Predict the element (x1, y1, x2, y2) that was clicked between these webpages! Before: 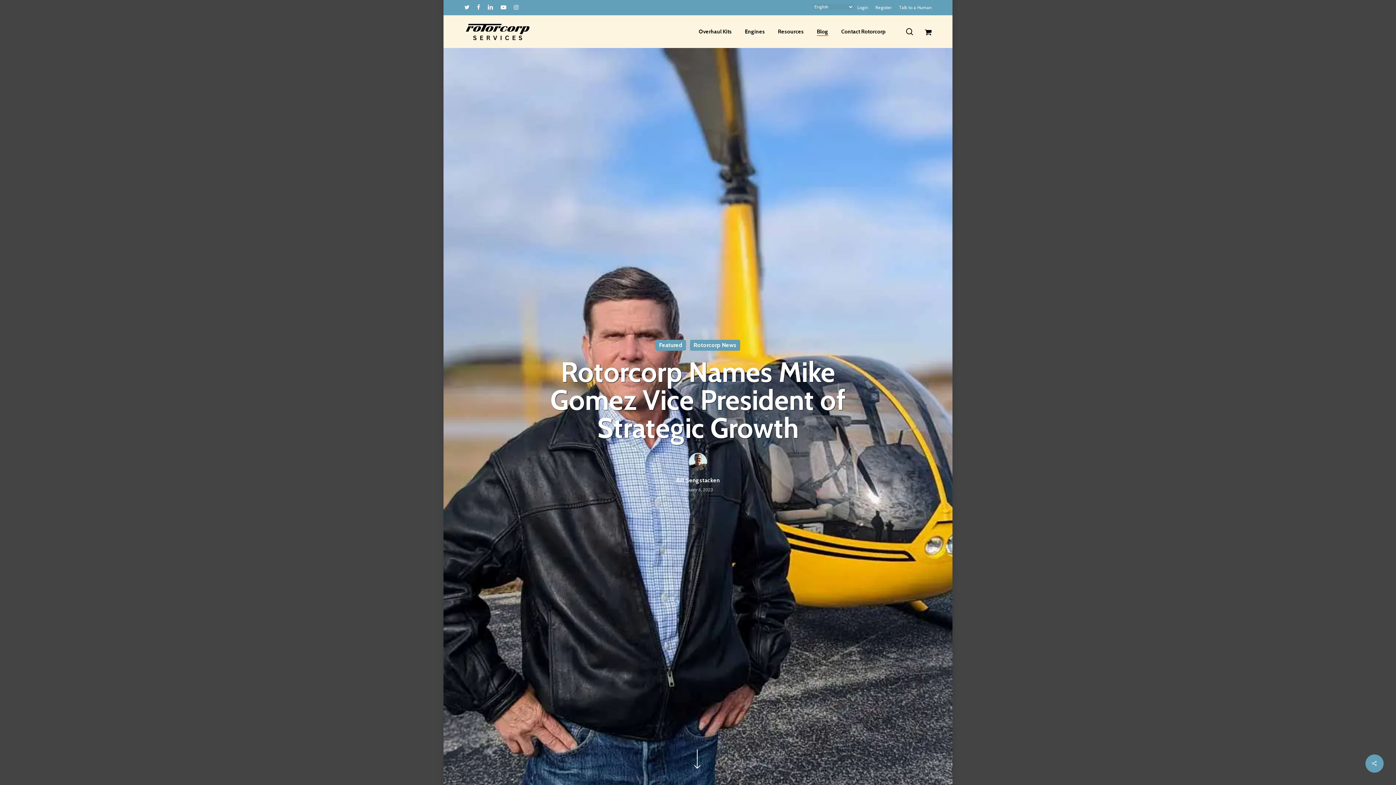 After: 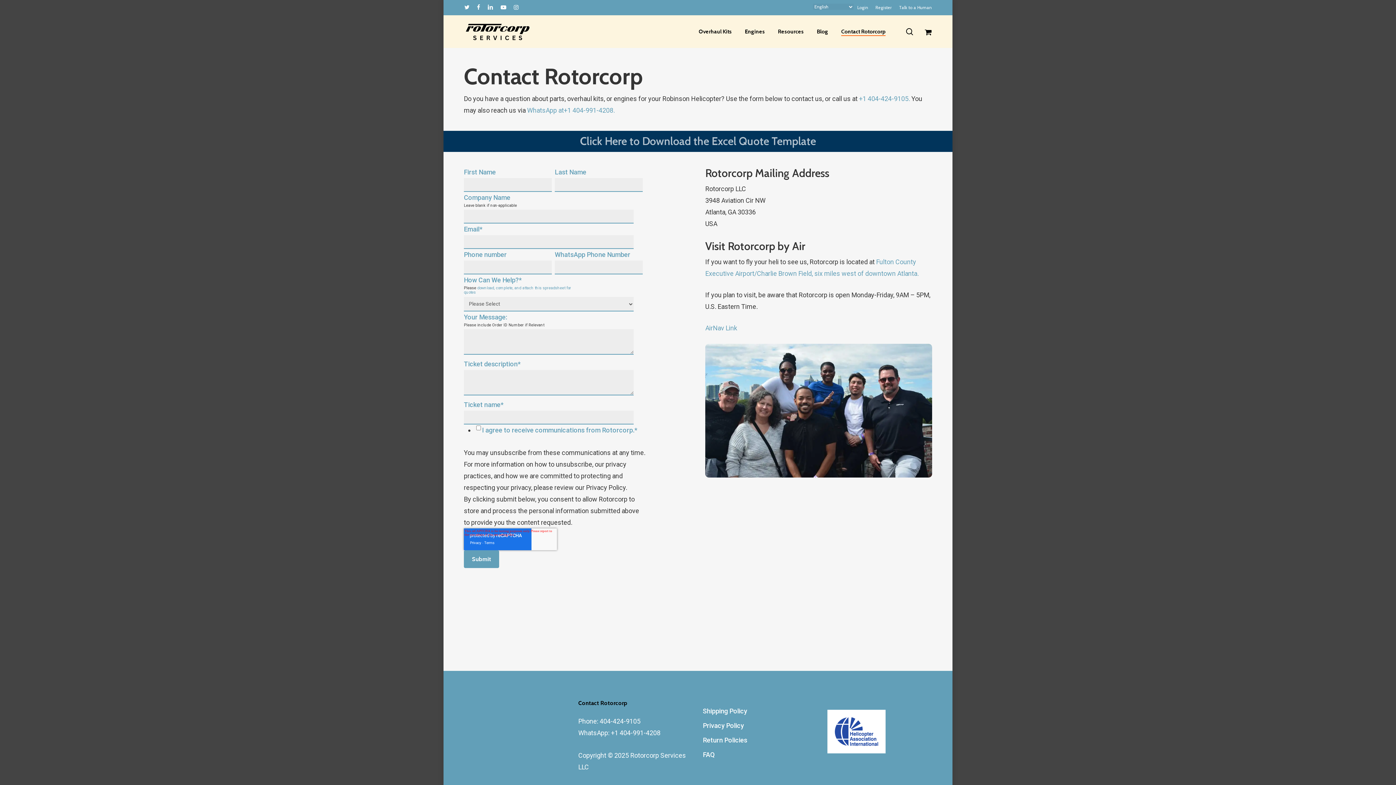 Action: bbox: (841, 28, 885, 34) label: Contact Rotorcorp